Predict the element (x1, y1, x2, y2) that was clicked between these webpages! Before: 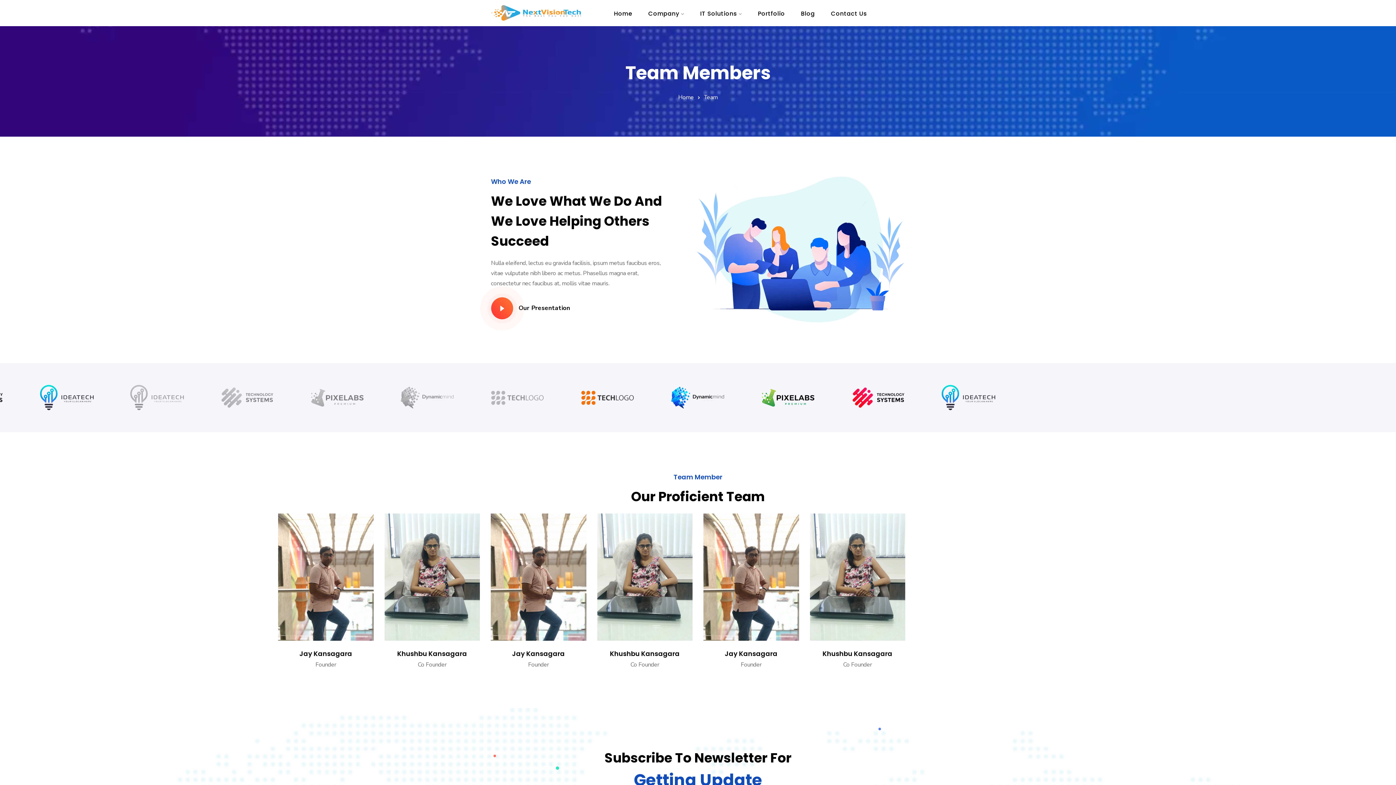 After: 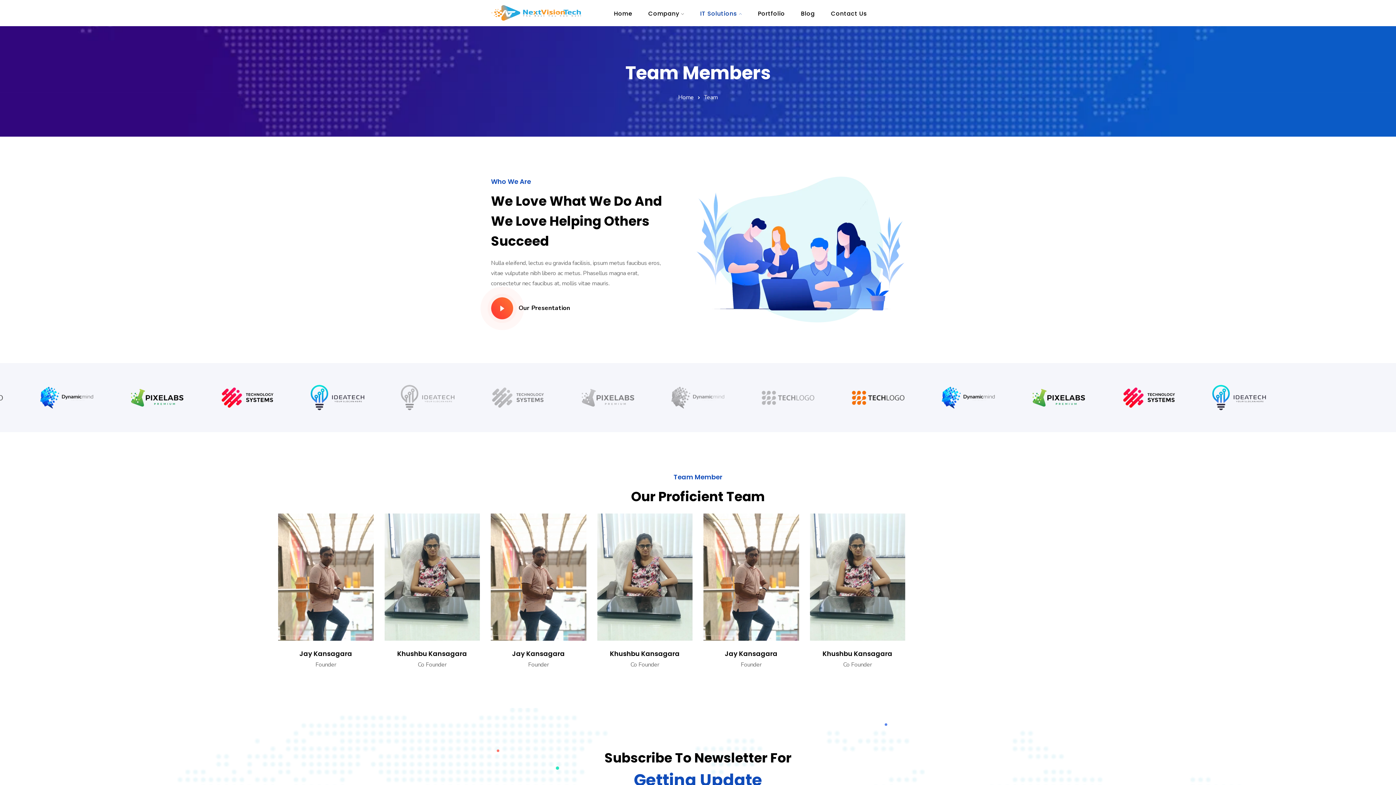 Action: bbox: (700, -1, 742, 28) label: IT Solutions